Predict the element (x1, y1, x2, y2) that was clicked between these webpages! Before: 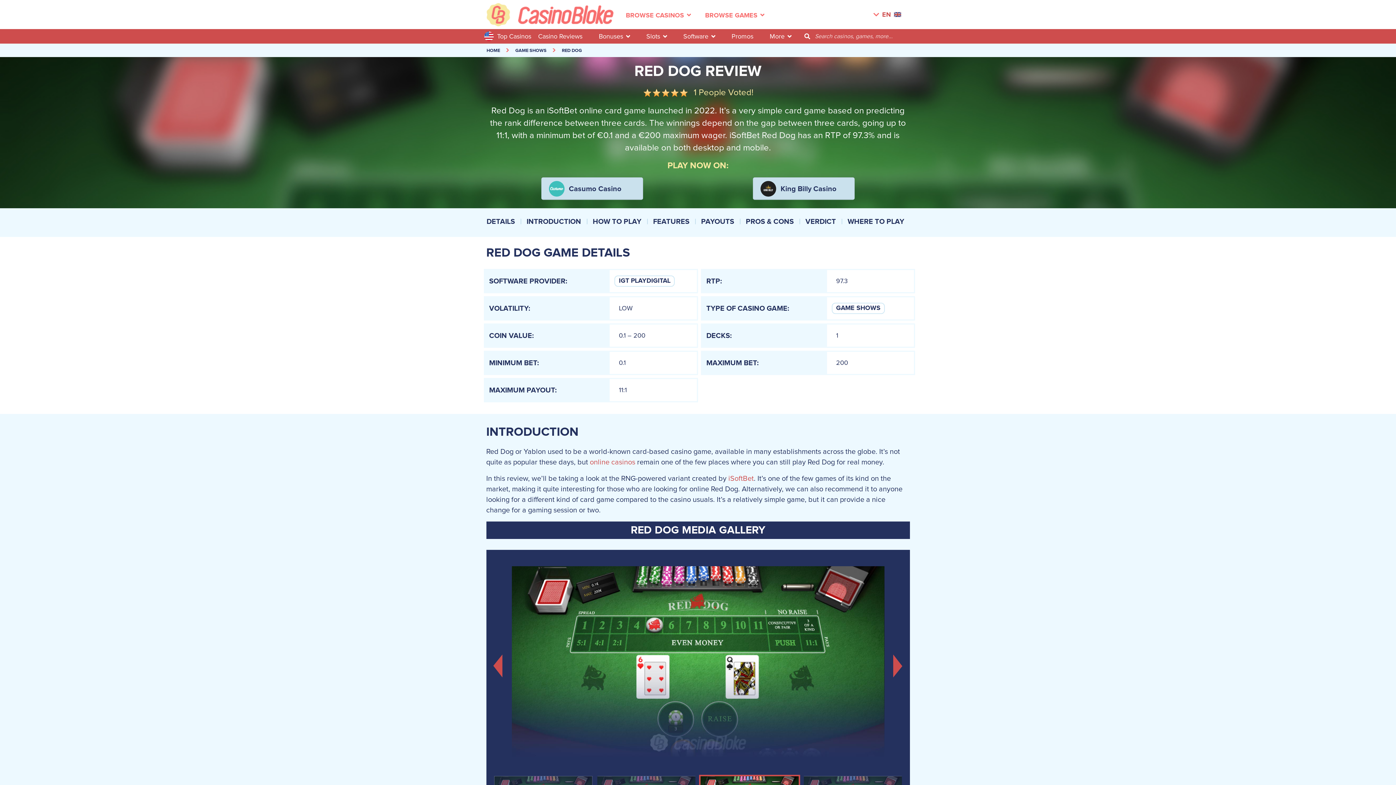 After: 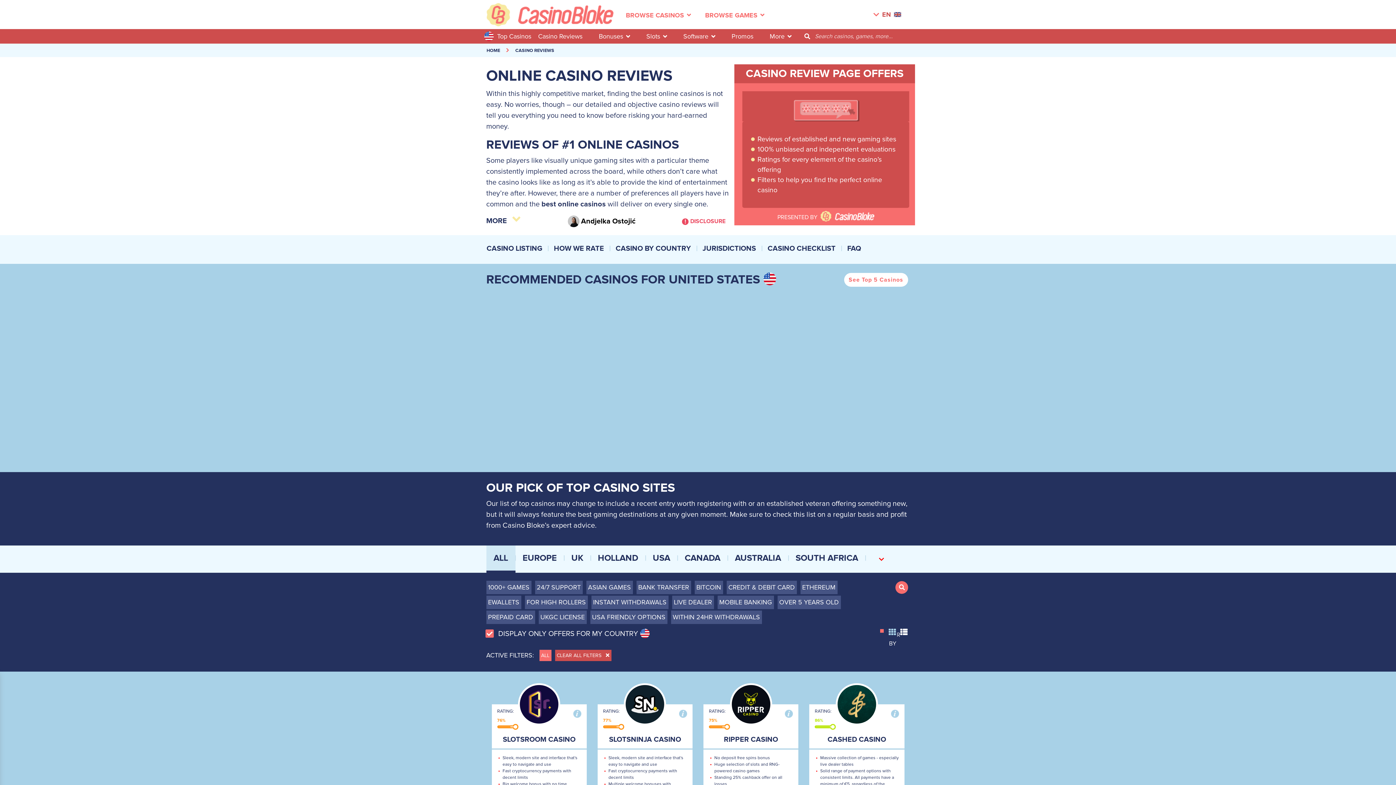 Action: bbox: (590, 458, 635, 466) label: online casinos